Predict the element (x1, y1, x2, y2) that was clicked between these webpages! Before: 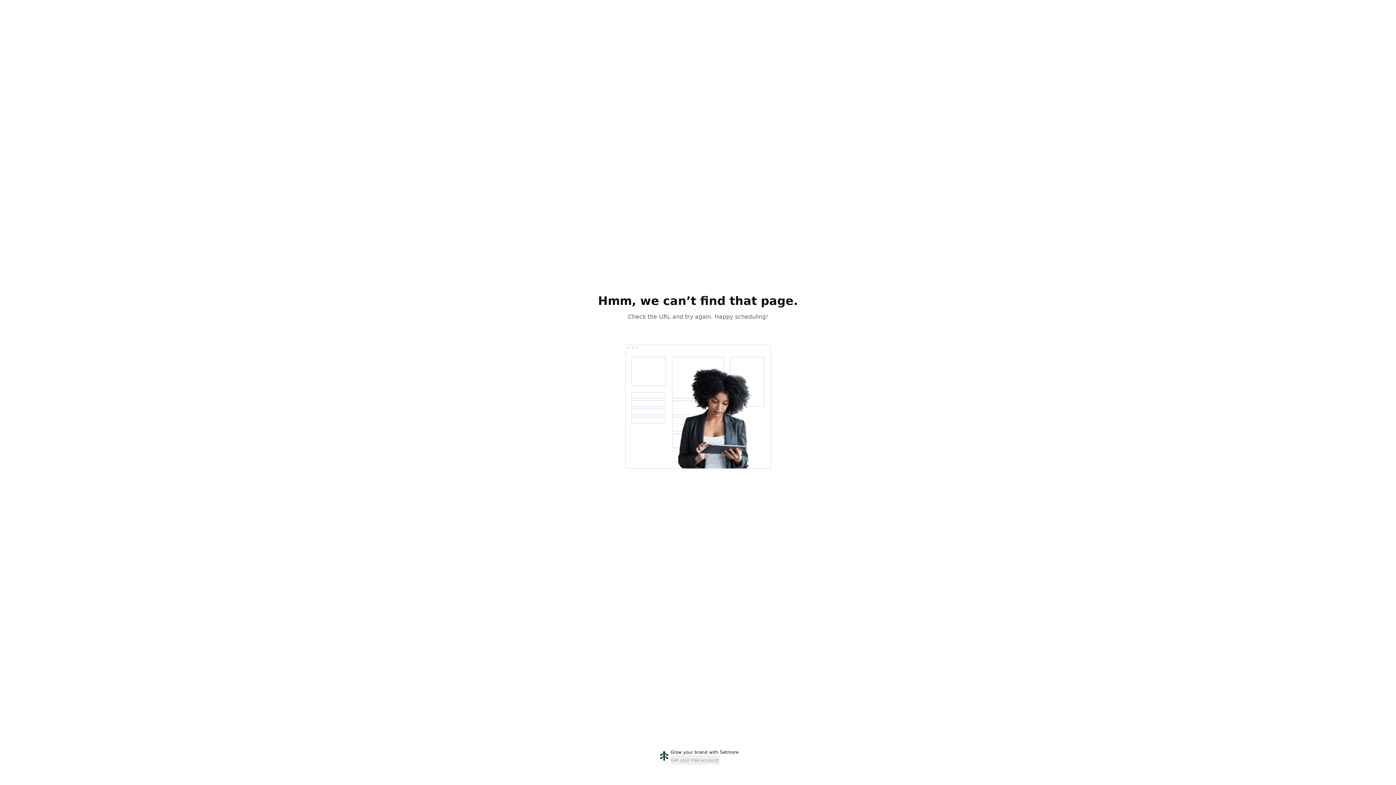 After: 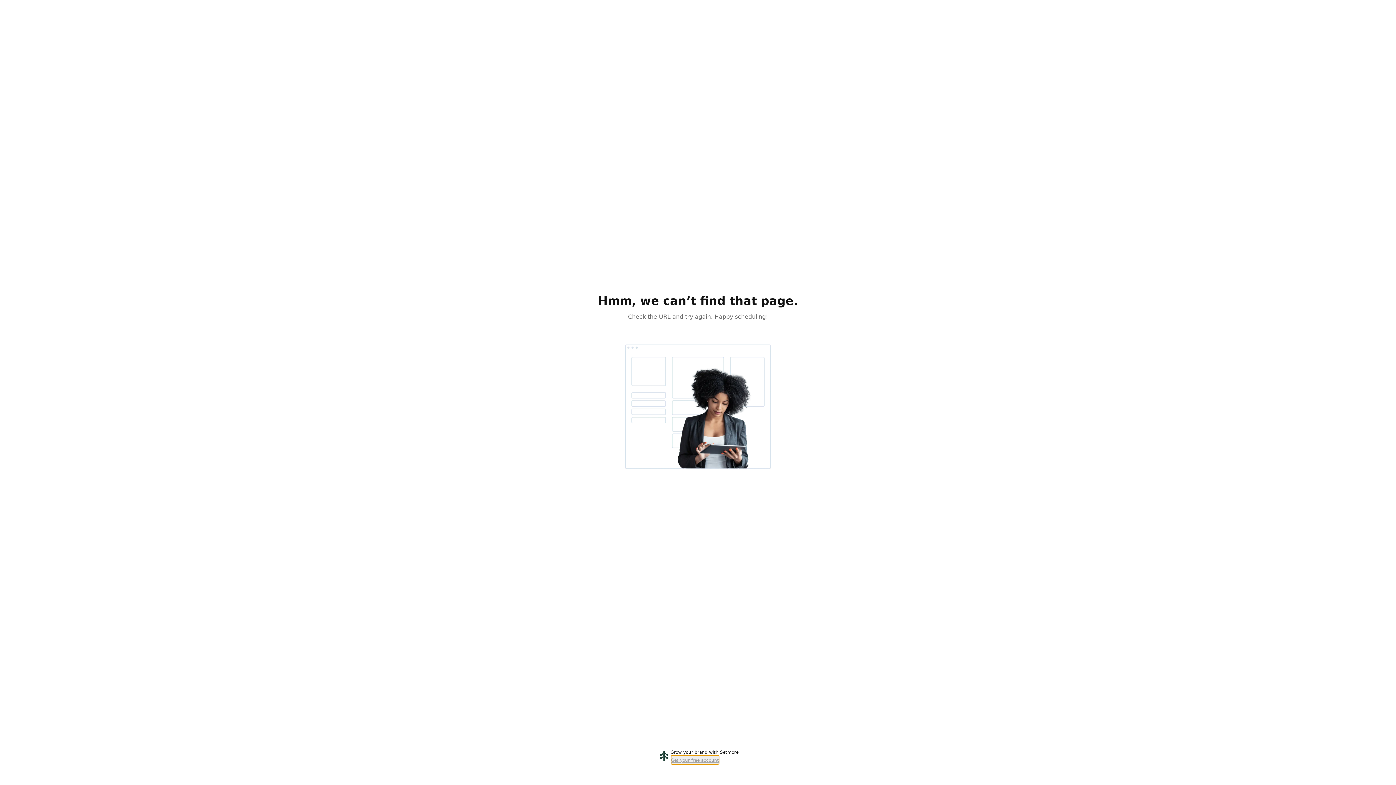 Action: bbox: (670, 755, 719, 765) label: Get your free account